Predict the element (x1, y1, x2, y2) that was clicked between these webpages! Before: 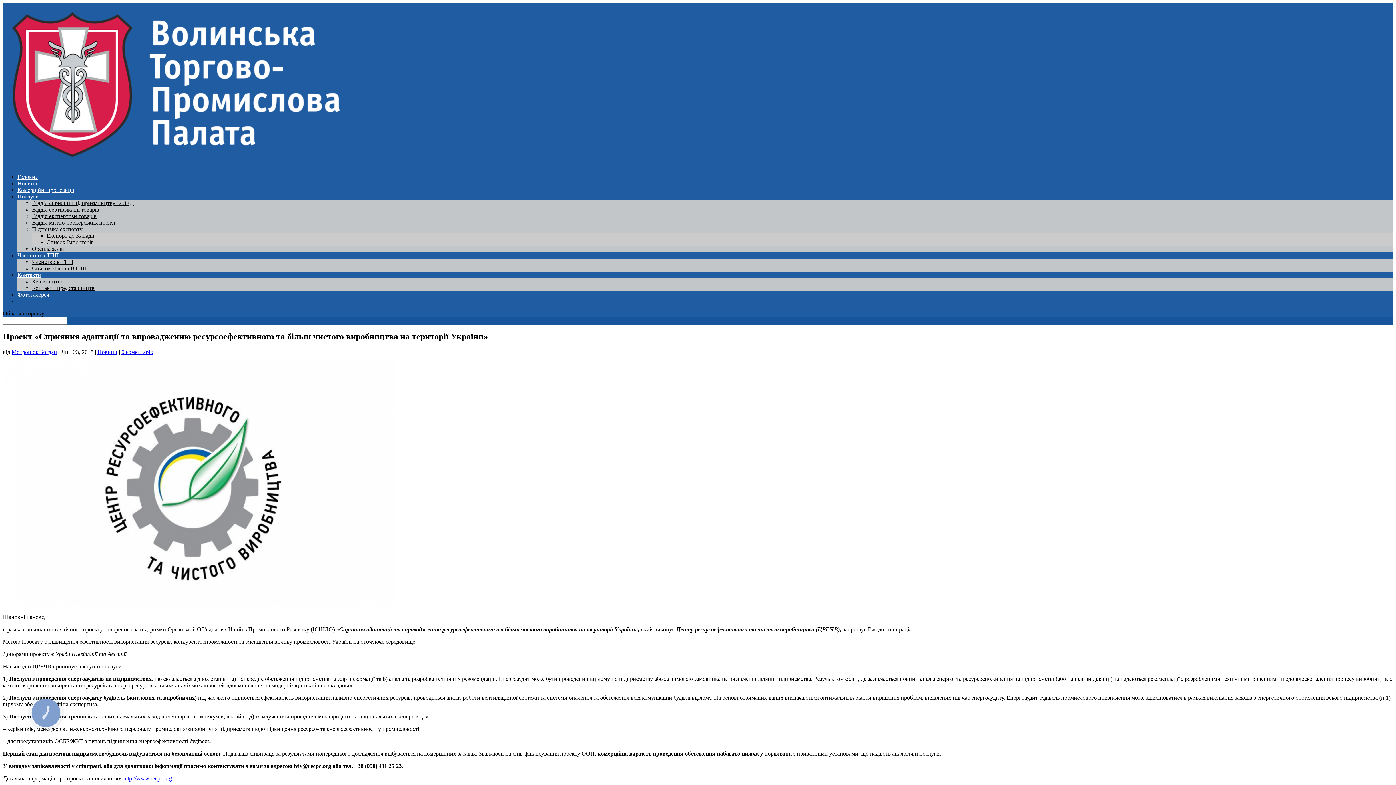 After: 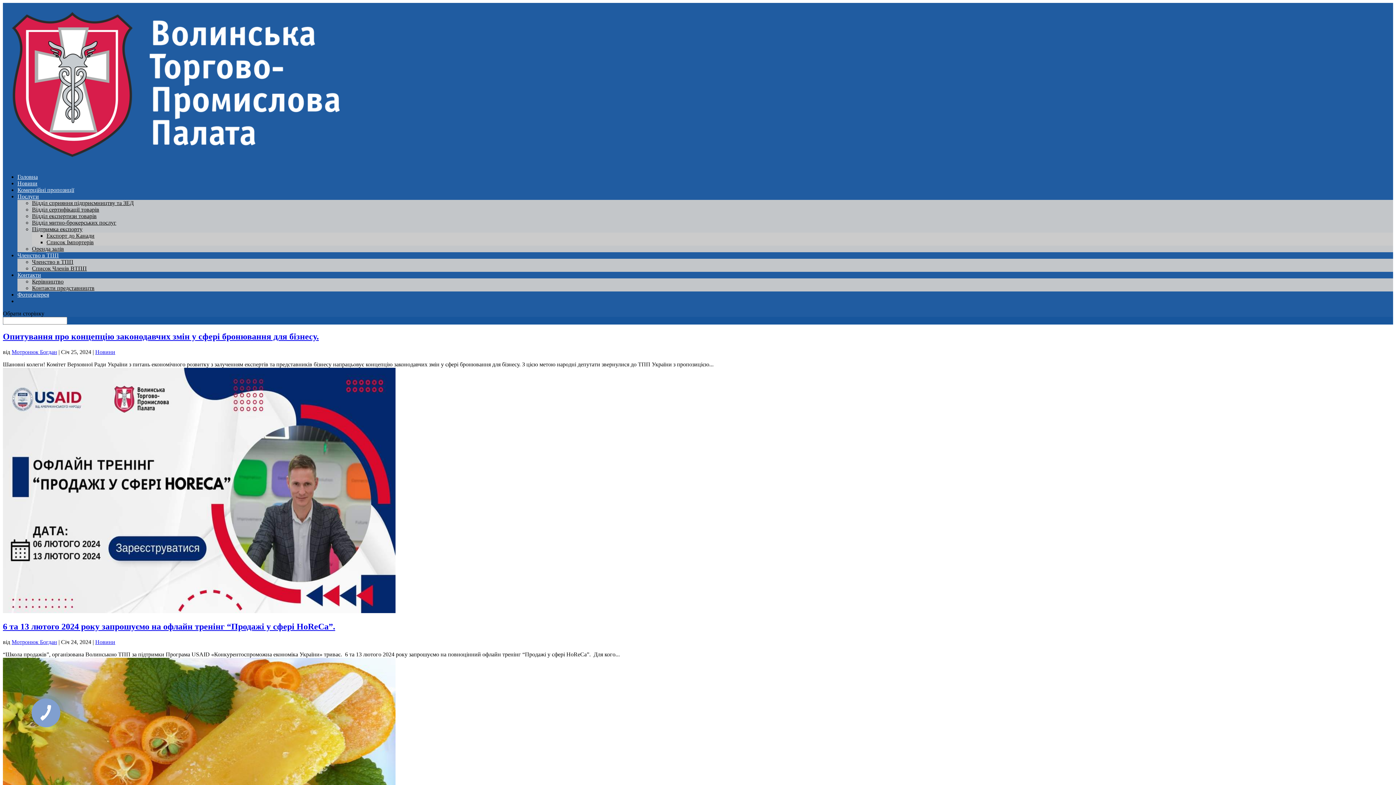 Action: label: Мотронюк Богдан bbox: (11, 349, 57, 355)